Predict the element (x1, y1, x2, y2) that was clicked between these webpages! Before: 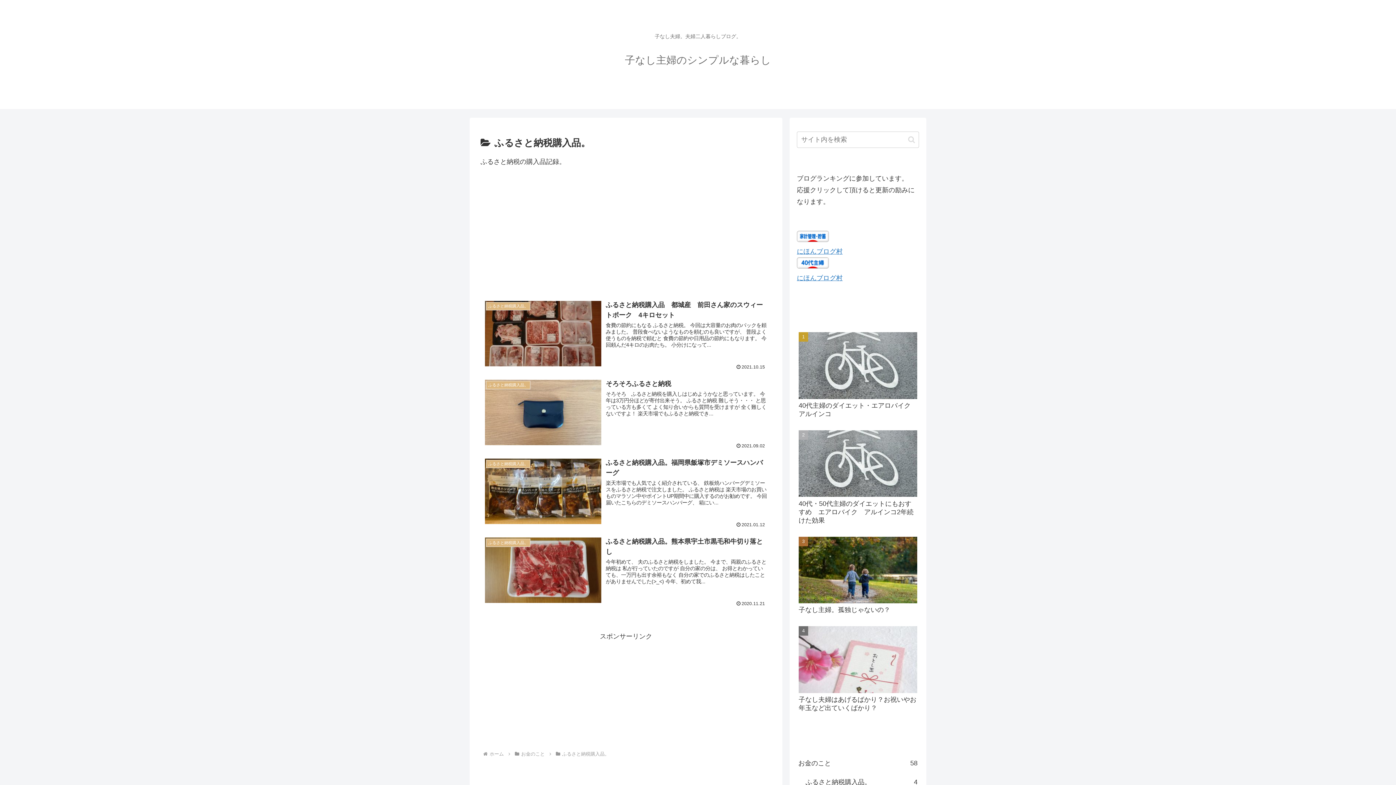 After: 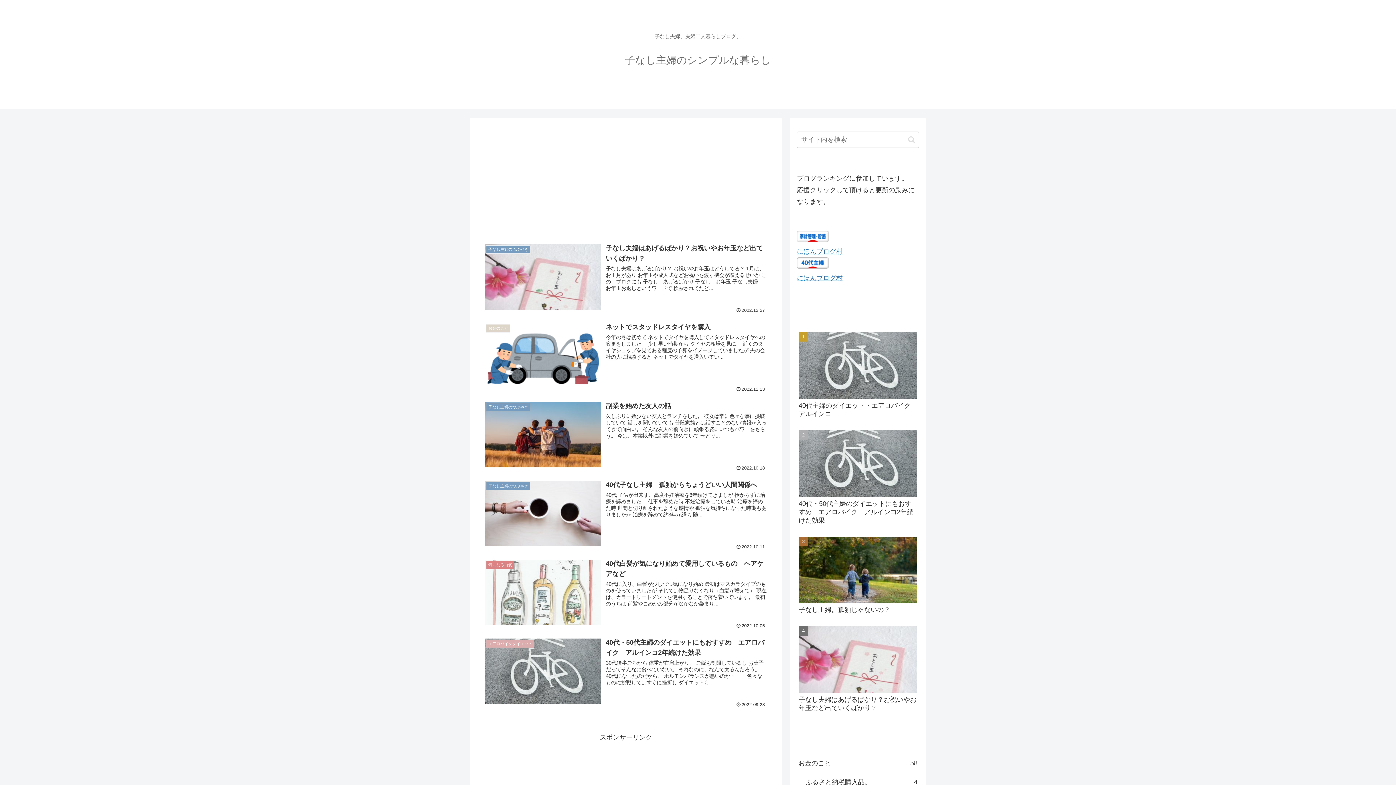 Action: label: 子なし主婦のシンプルな暮らし bbox: (618, 57, 777, 65)